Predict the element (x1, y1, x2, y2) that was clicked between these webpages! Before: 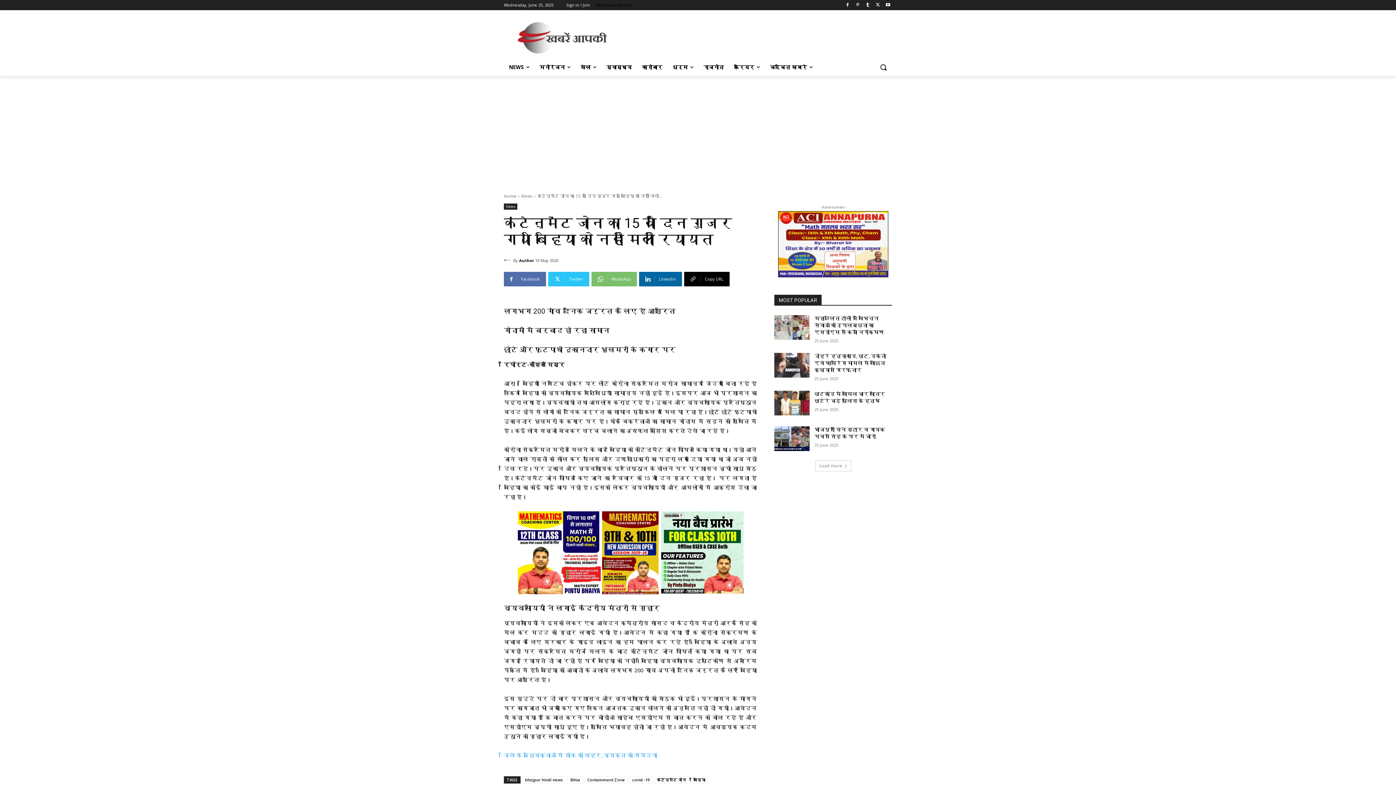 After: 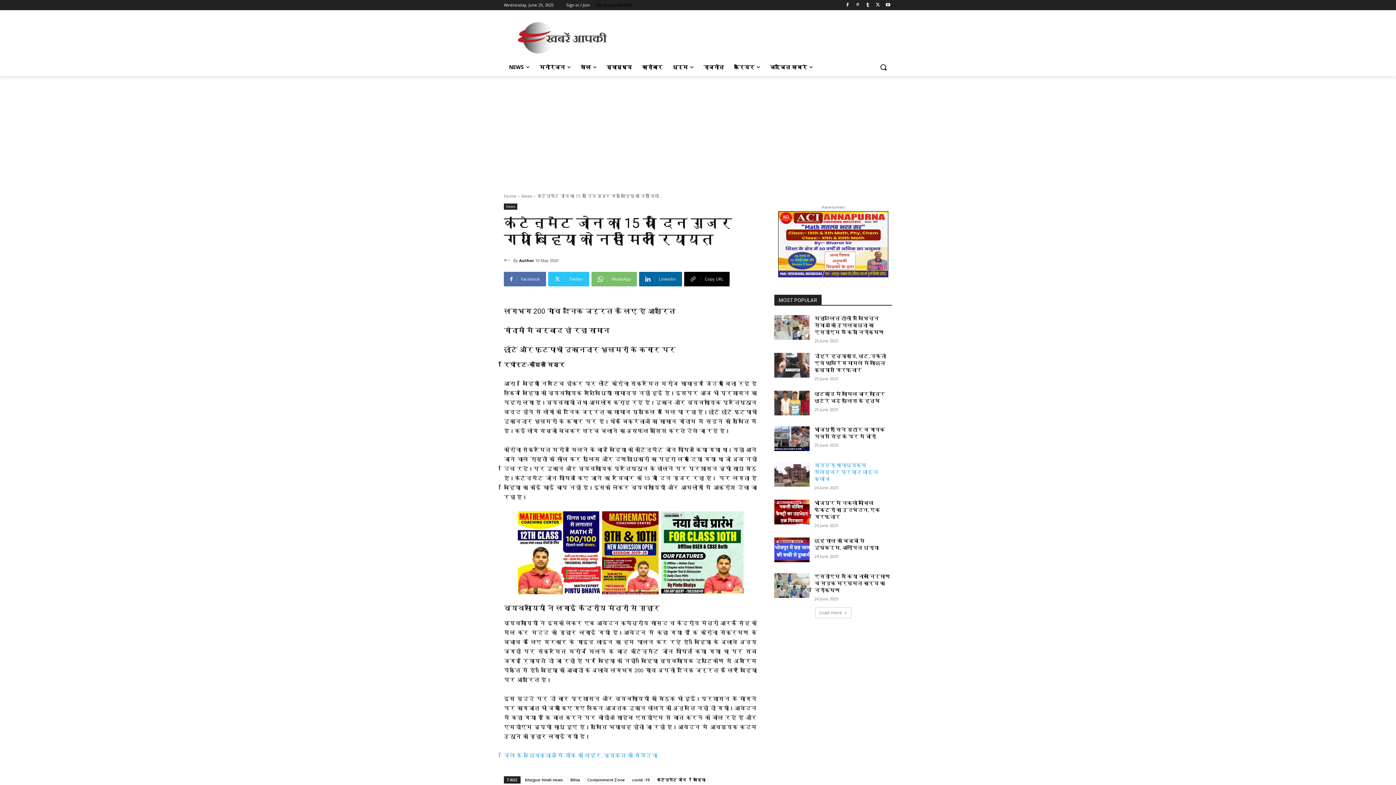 Action: bbox: (815, 460, 851, 471) label: Load more